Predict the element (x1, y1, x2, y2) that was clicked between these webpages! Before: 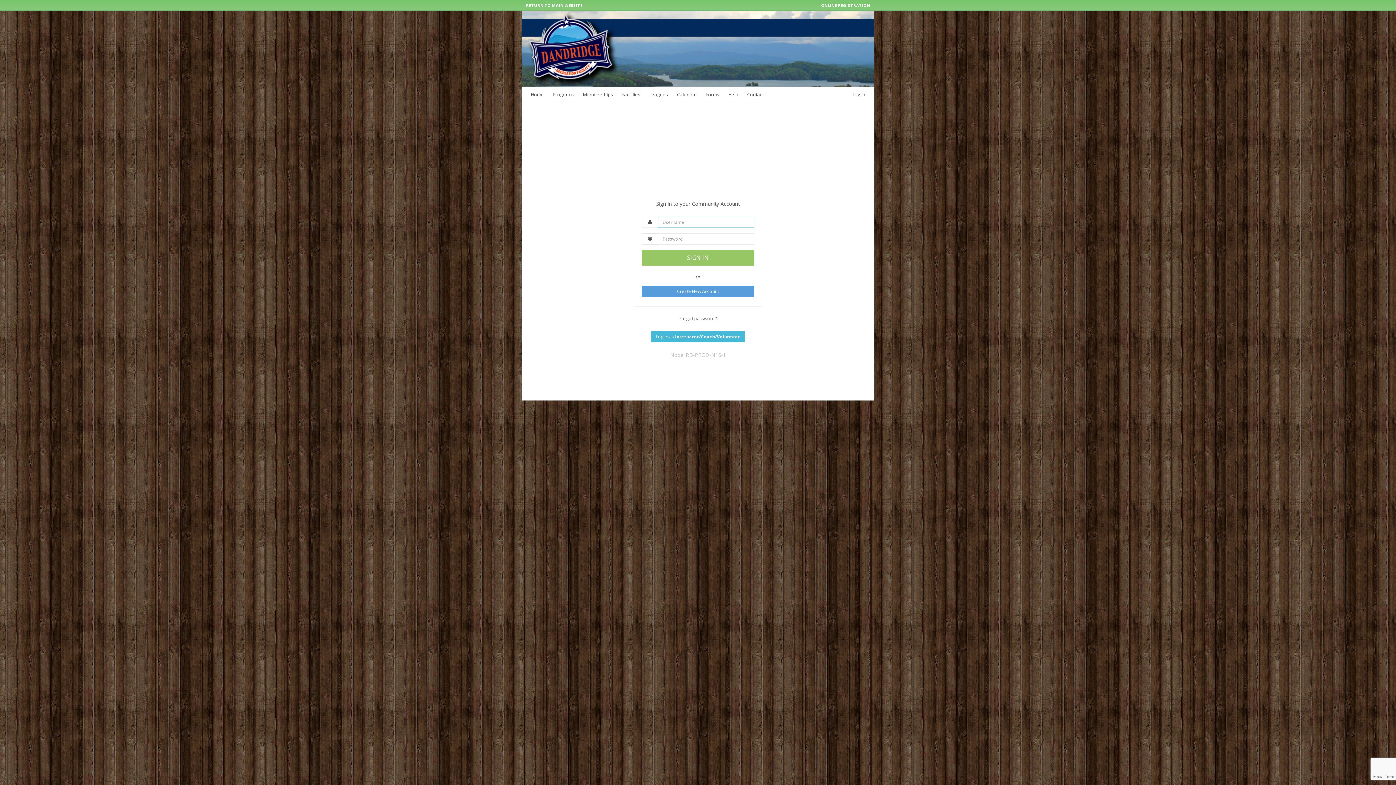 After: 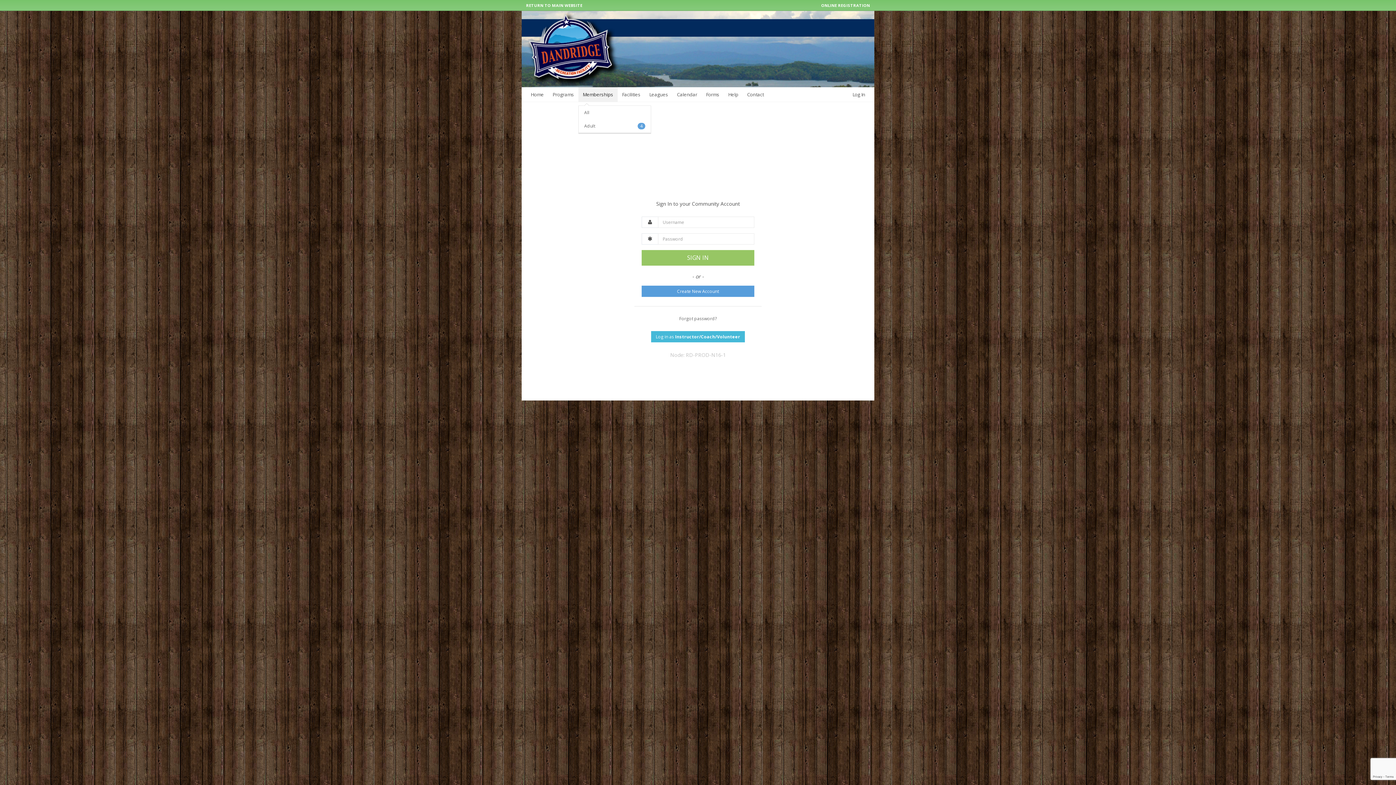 Action: bbox: (578, 87, 617, 101) label: Memberships